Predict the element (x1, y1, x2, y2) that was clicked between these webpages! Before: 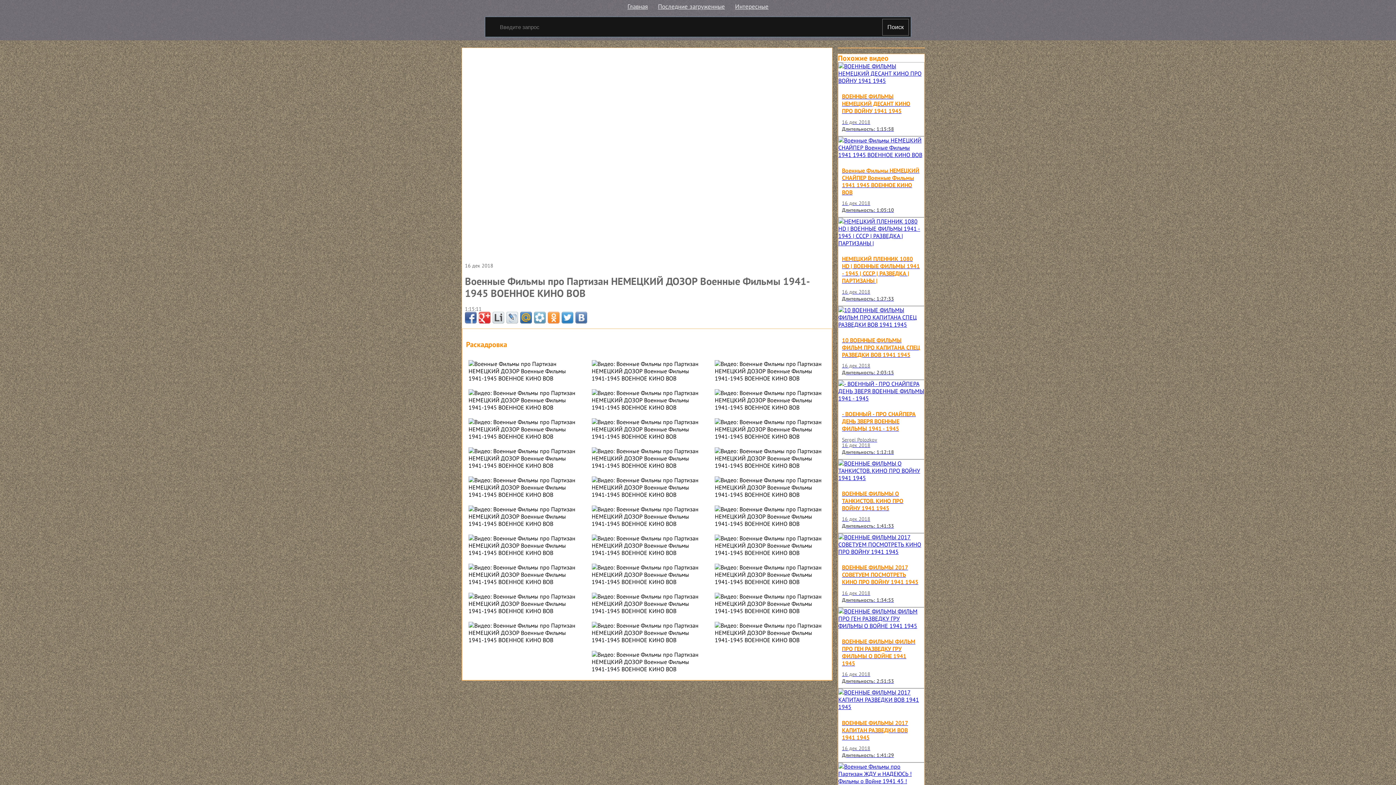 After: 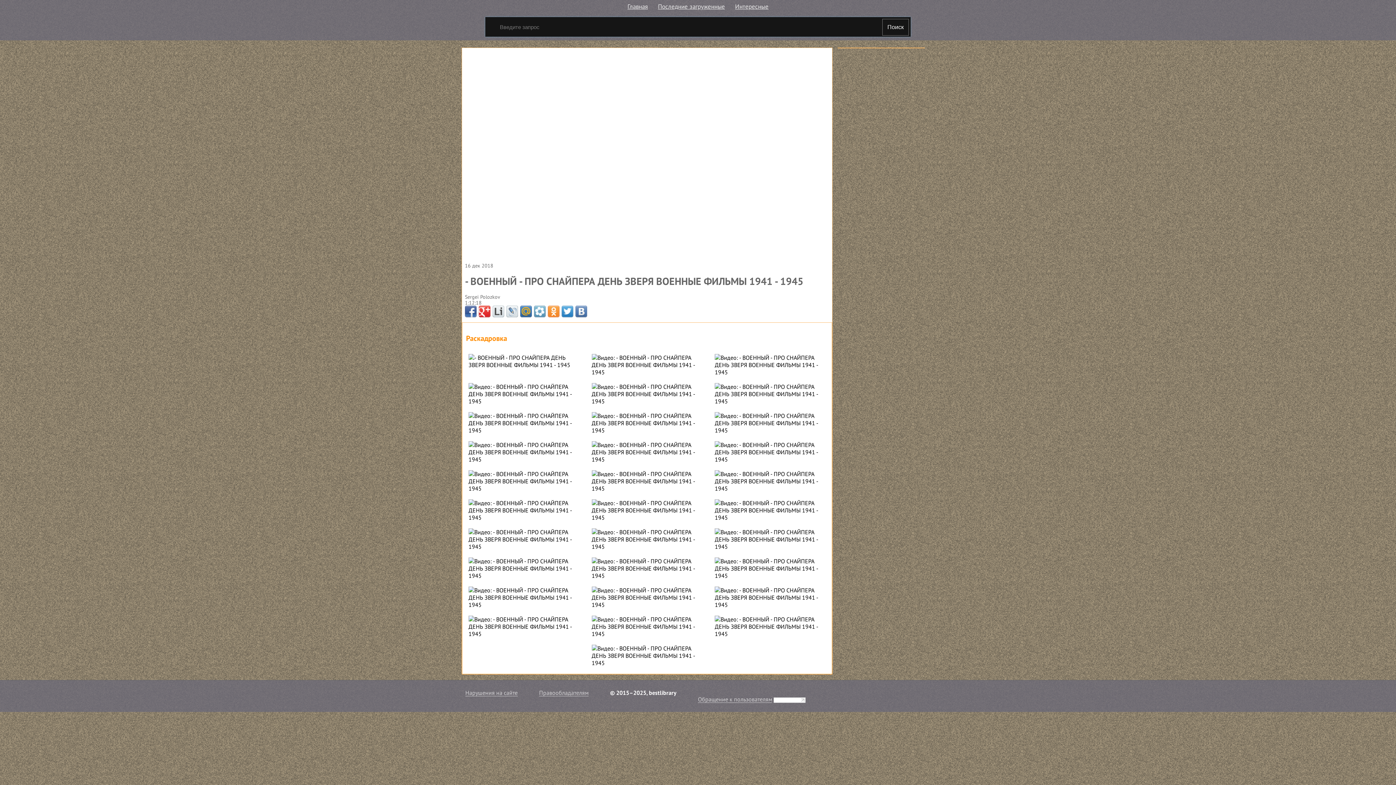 Action: bbox: (838, 380, 924, 459) label: - ВОЕННЫЙ - ПРО СНАЙПЕРА ДEHЬ ЗBEPЯ ВОЕННЫЕ ФИЛЬМЫ 1941 - 1945
Sergei Polozkov
16 дек 2018
Длительность: 1:12:18